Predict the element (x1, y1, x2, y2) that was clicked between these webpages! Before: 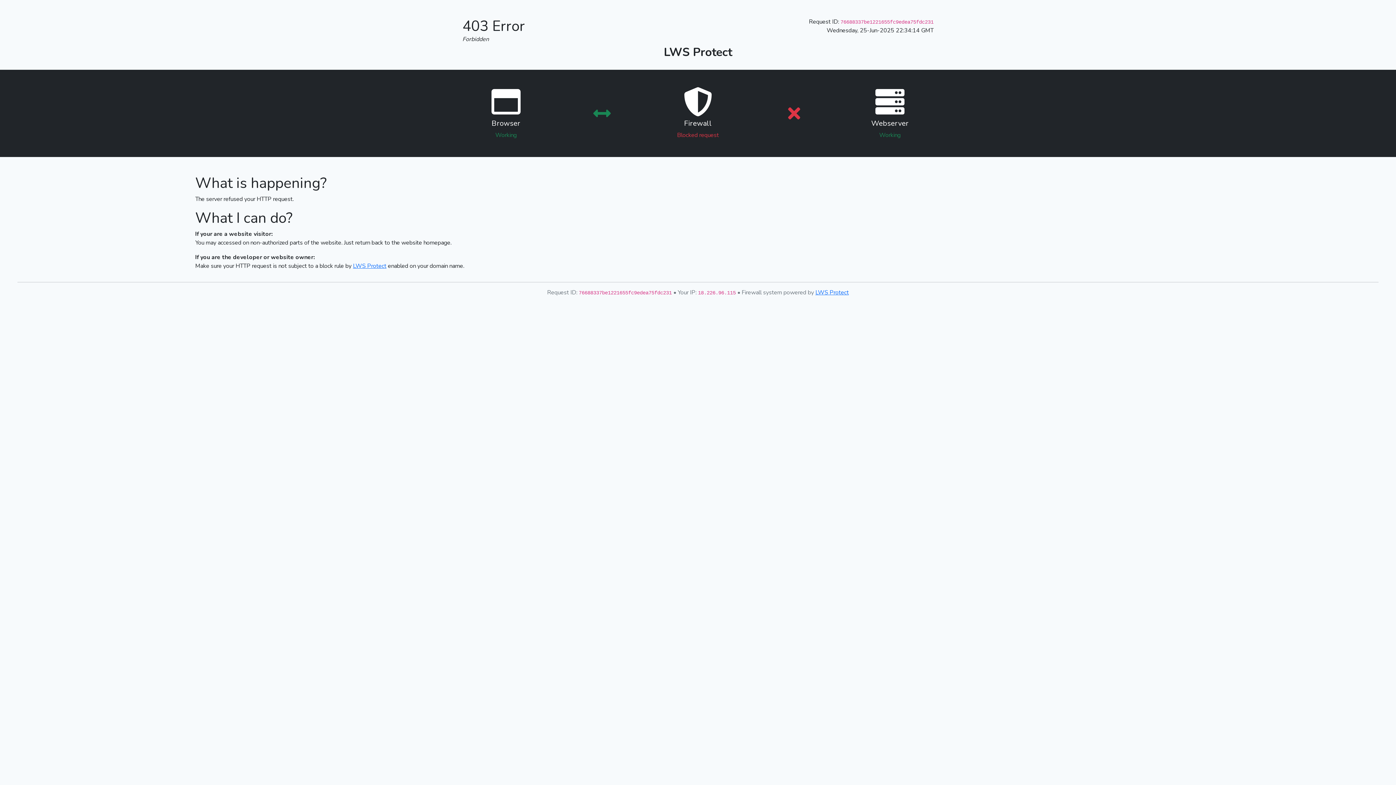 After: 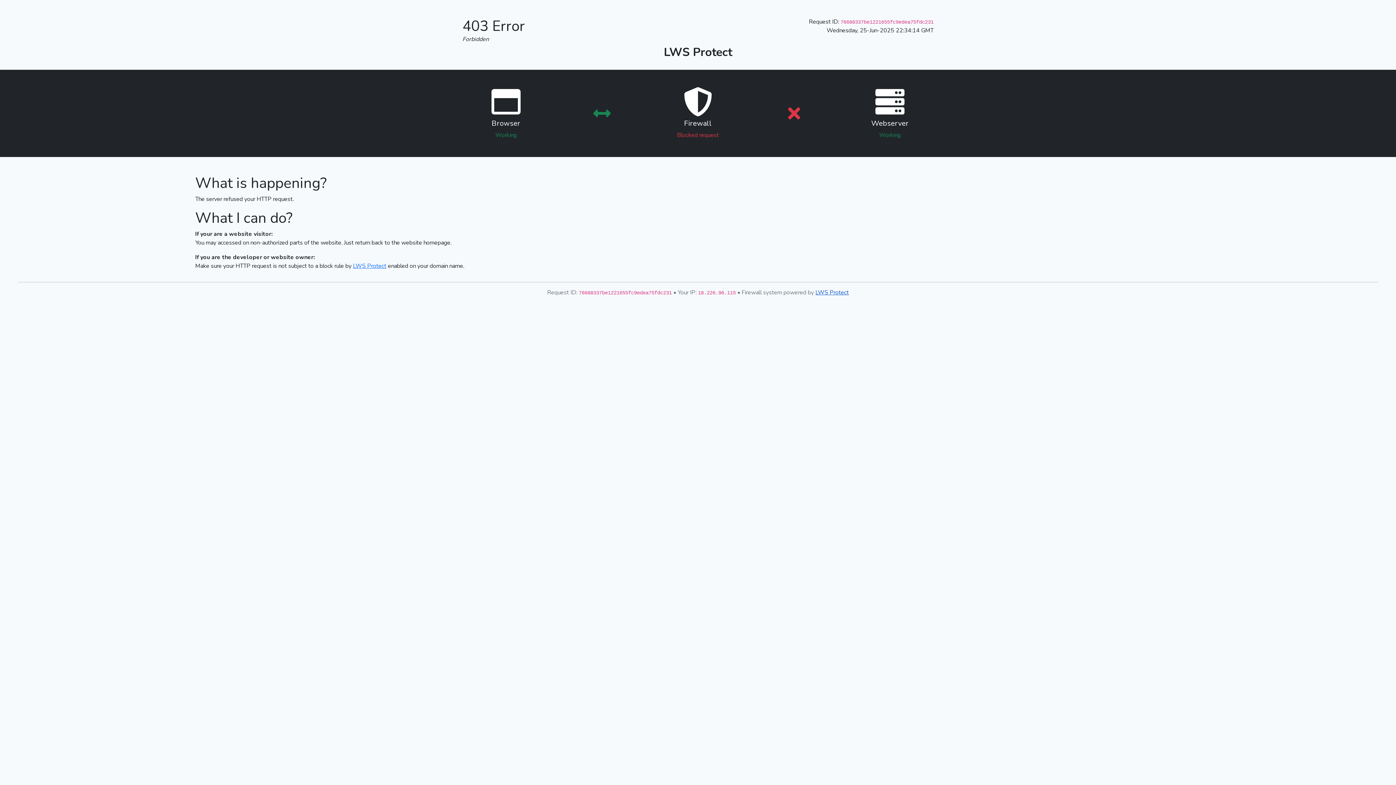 Action: label: LWS Protect bbox: (815, 288, 849, 296)